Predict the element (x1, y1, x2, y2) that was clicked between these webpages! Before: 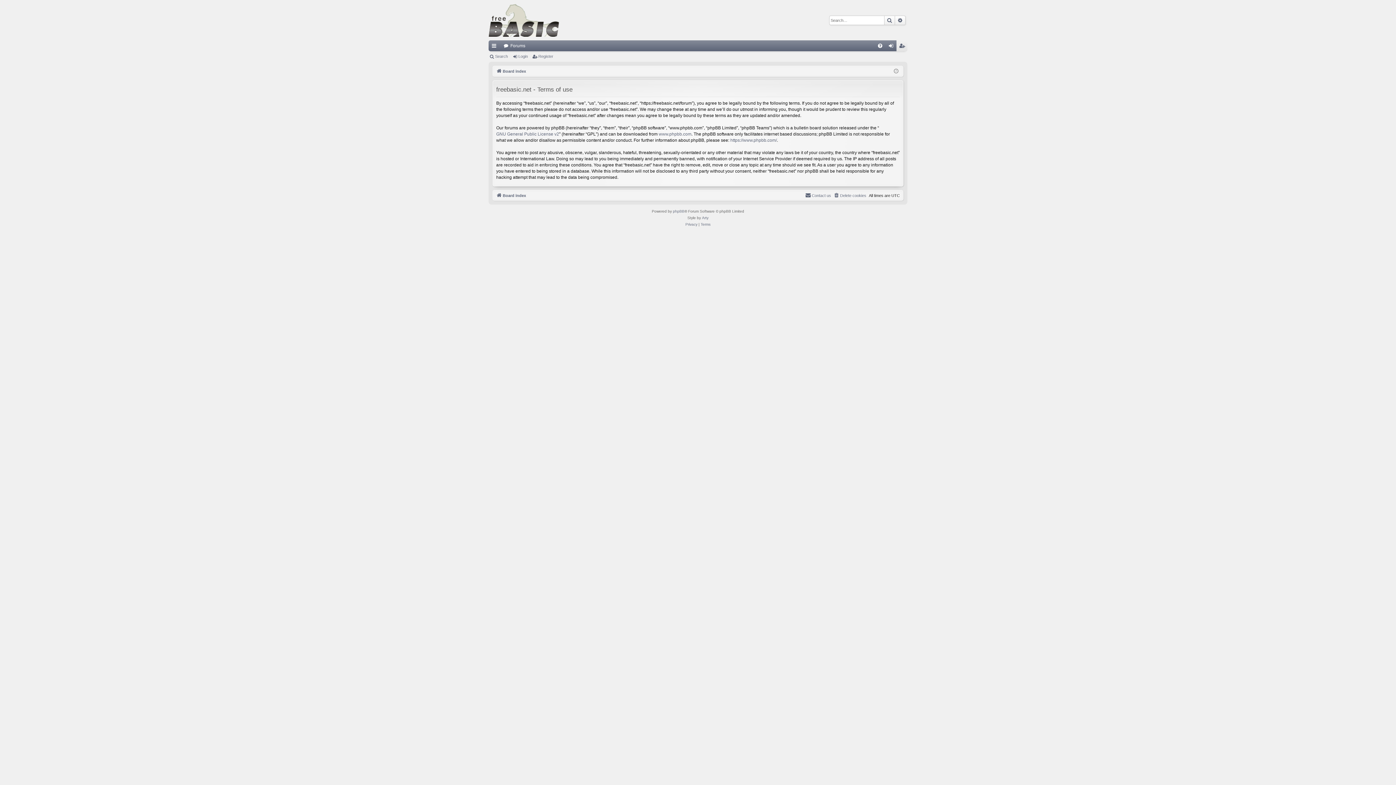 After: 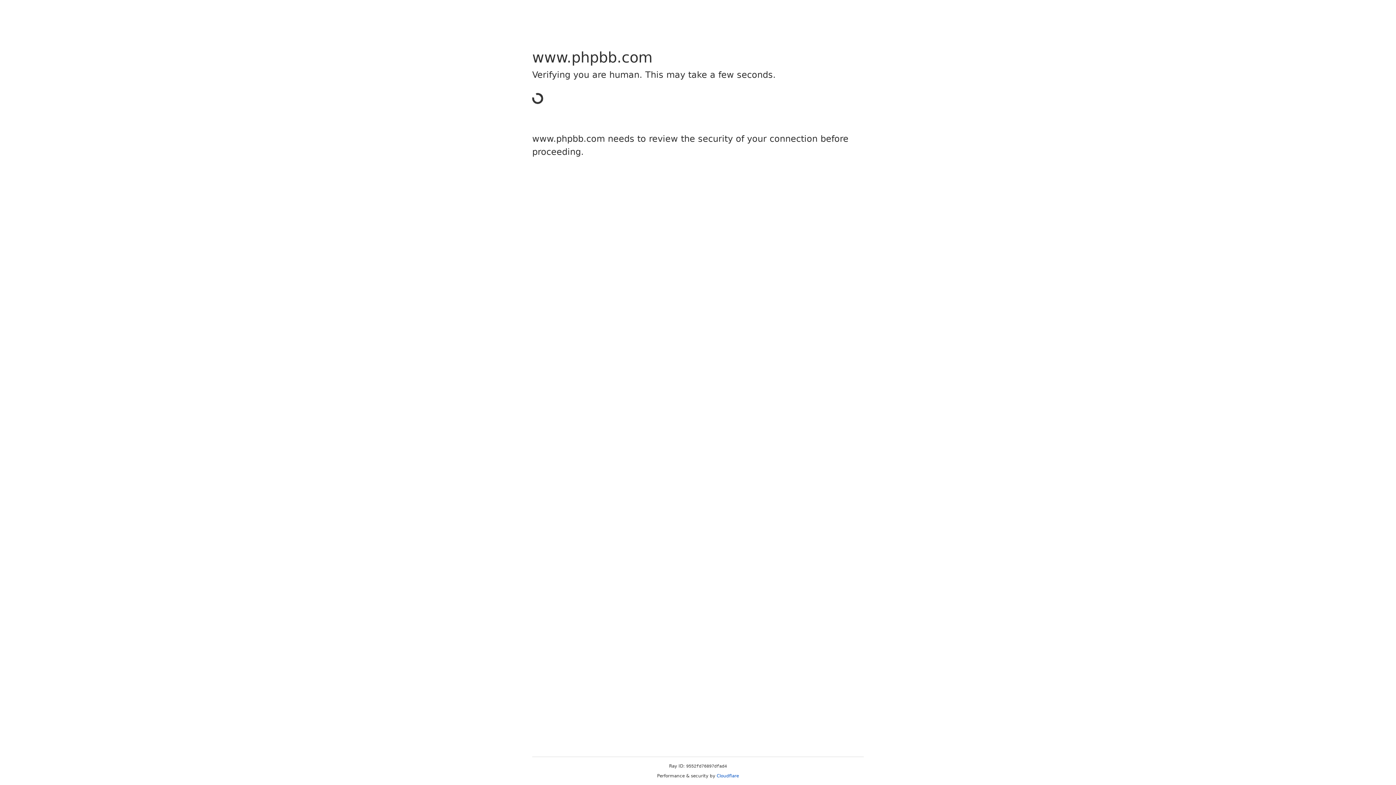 Action: label: www.phpbb.com bbox: (658, 131, 691, 137)